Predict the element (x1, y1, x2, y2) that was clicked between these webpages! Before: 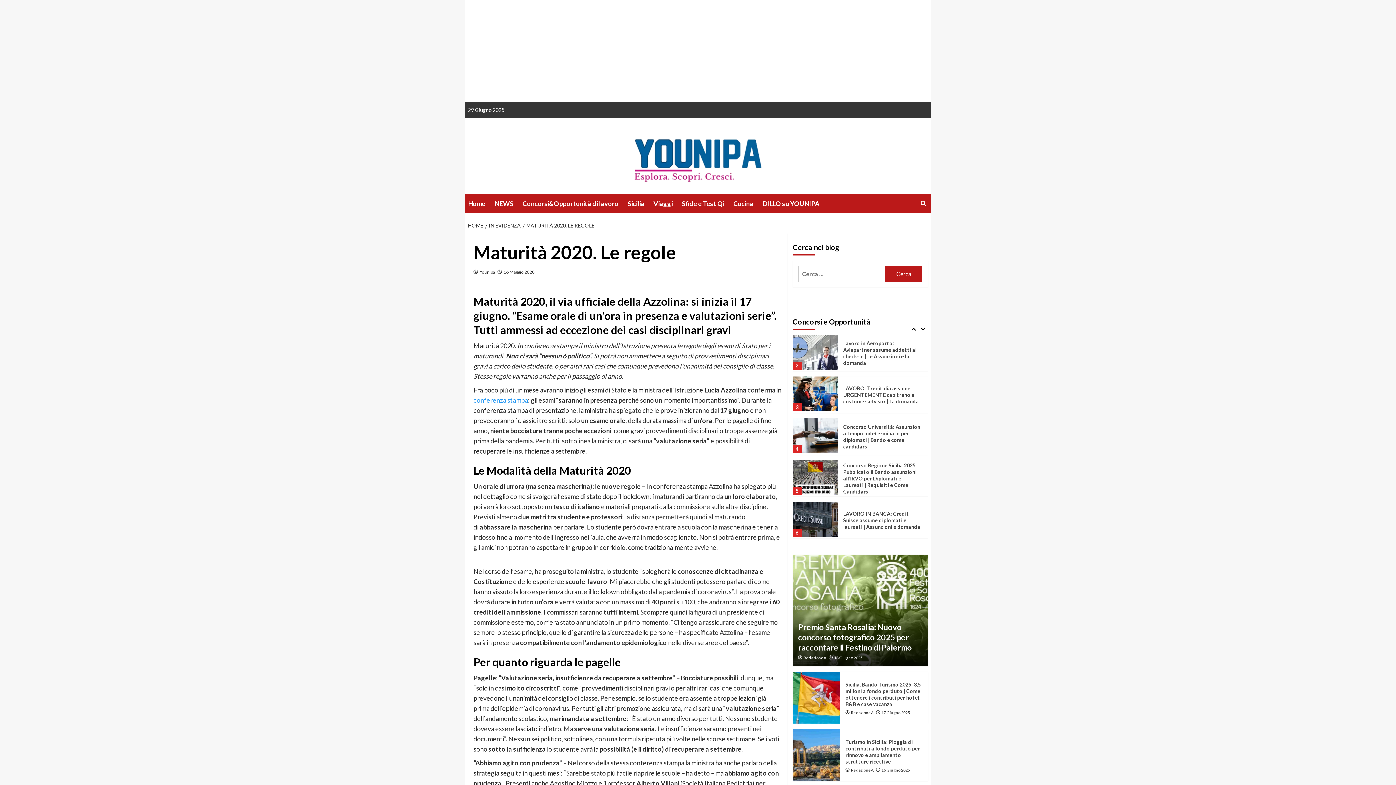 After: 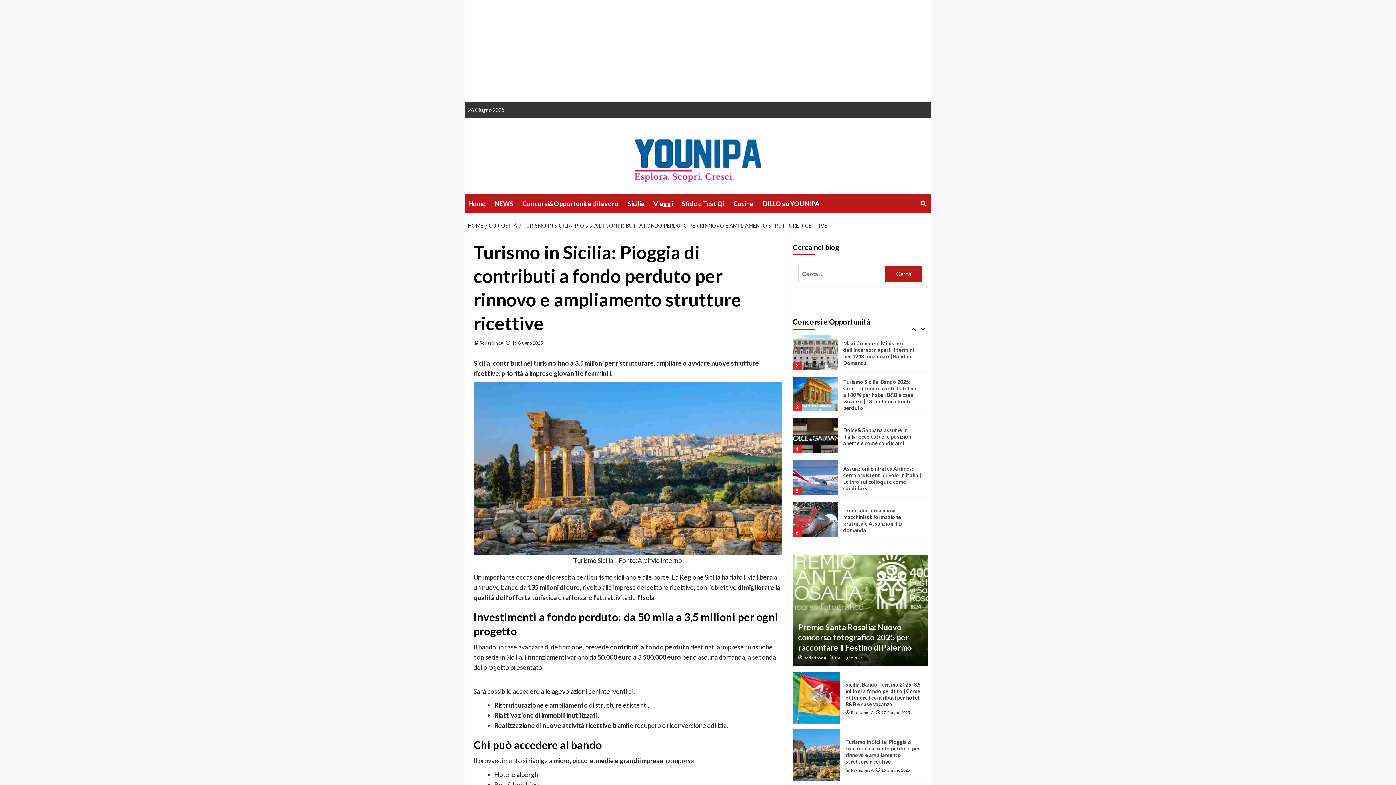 Action: label: Turismo in Sicilia: Pioggia di contributi a fondo perduto per rinnovo e ampliamento strutture ricettive bbox: (845, 739, 920, 765)